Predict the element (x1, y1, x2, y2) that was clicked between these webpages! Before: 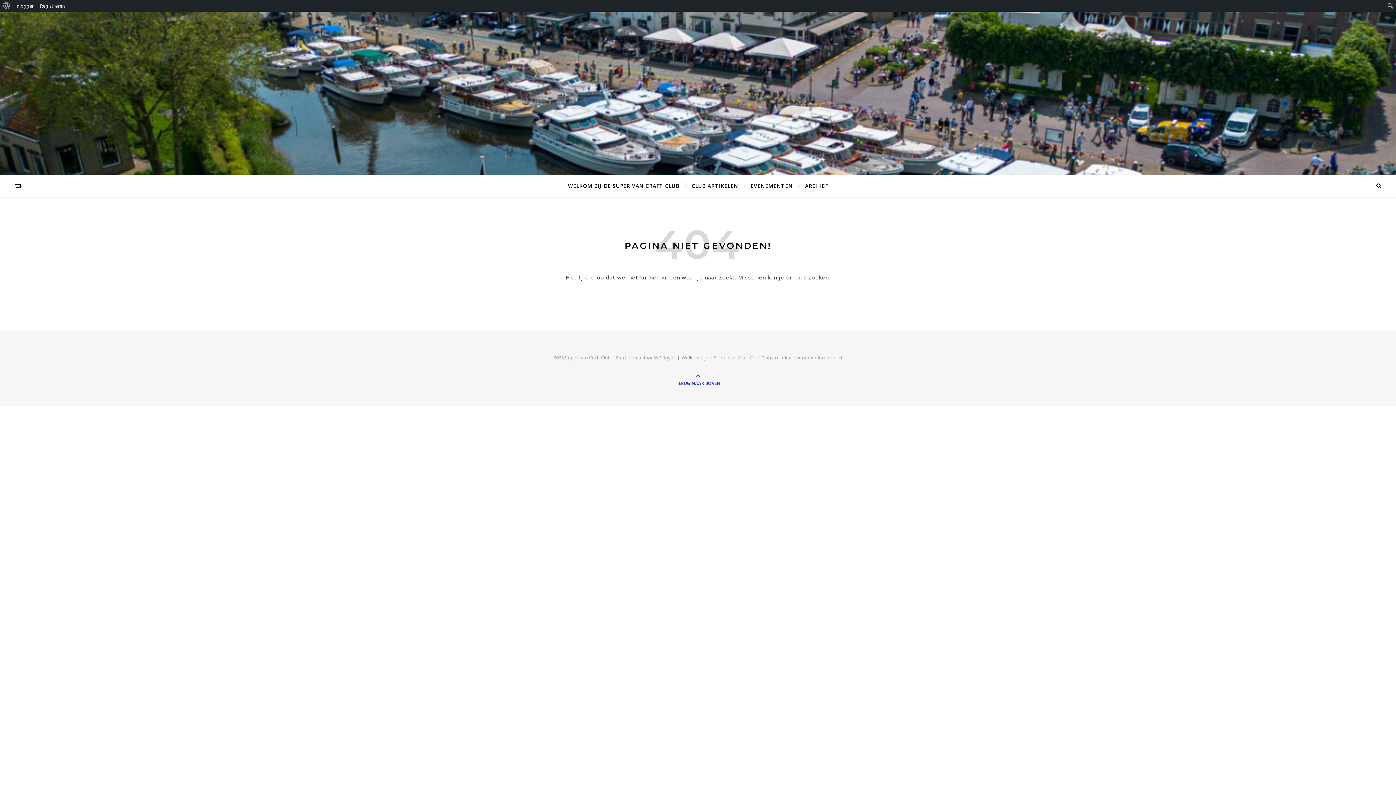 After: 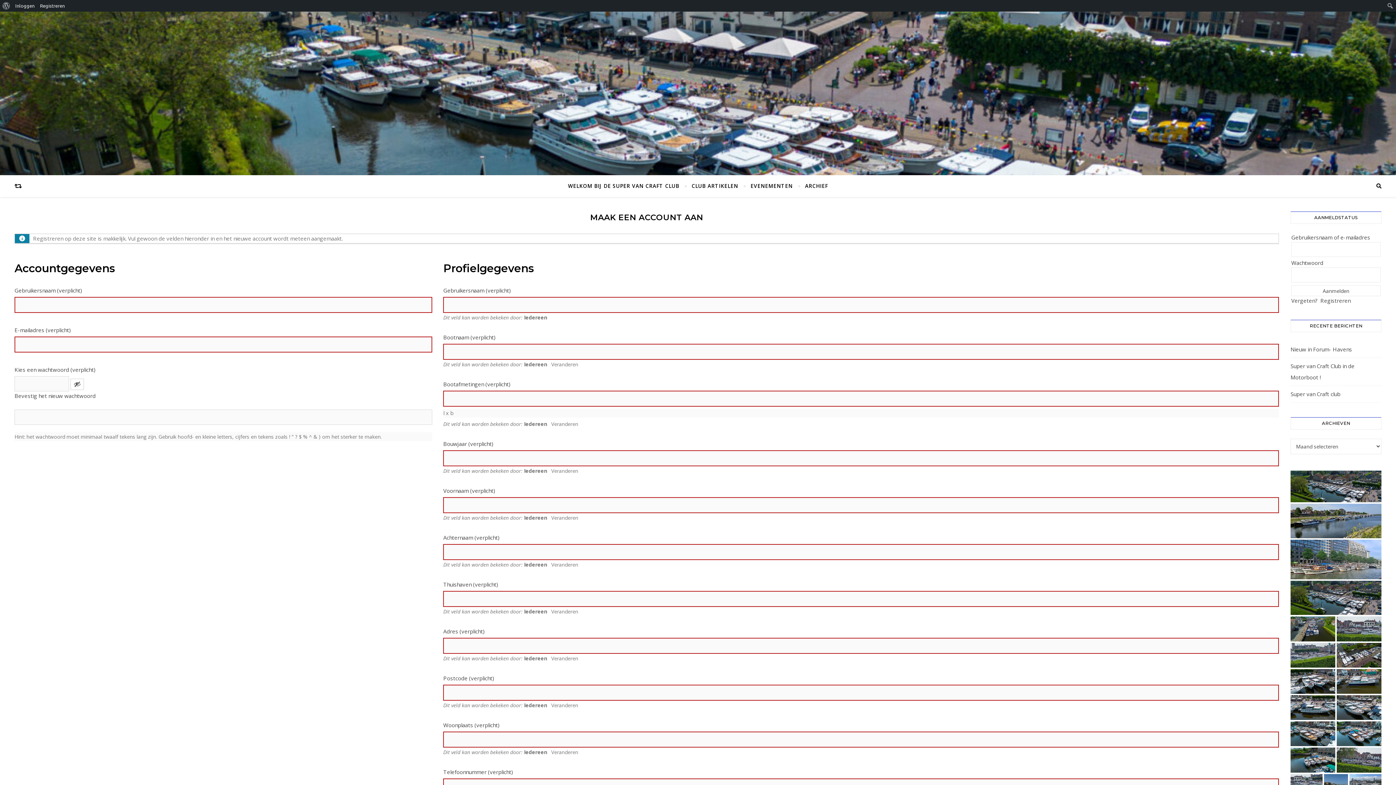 Action: label: Registreren bbox: (37, 0, 67, 11)